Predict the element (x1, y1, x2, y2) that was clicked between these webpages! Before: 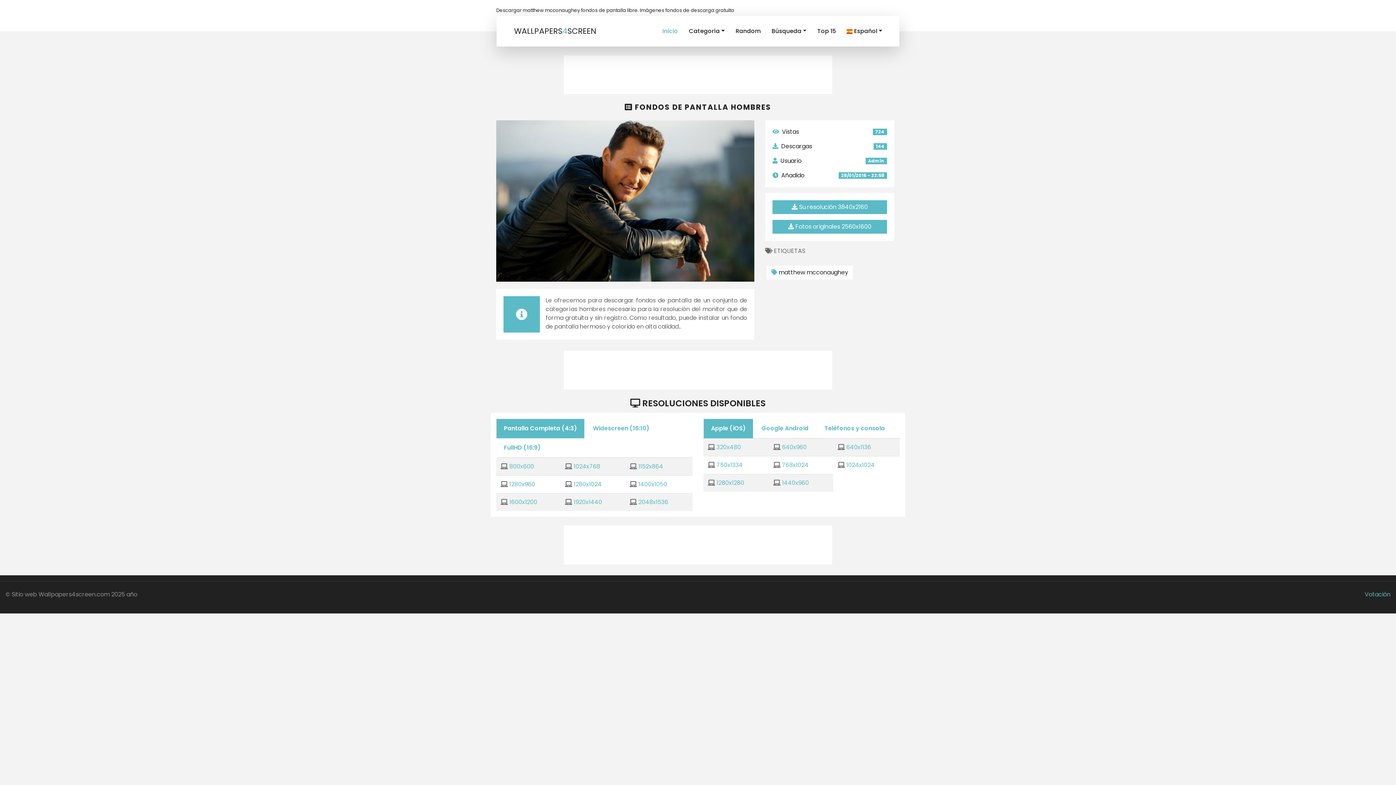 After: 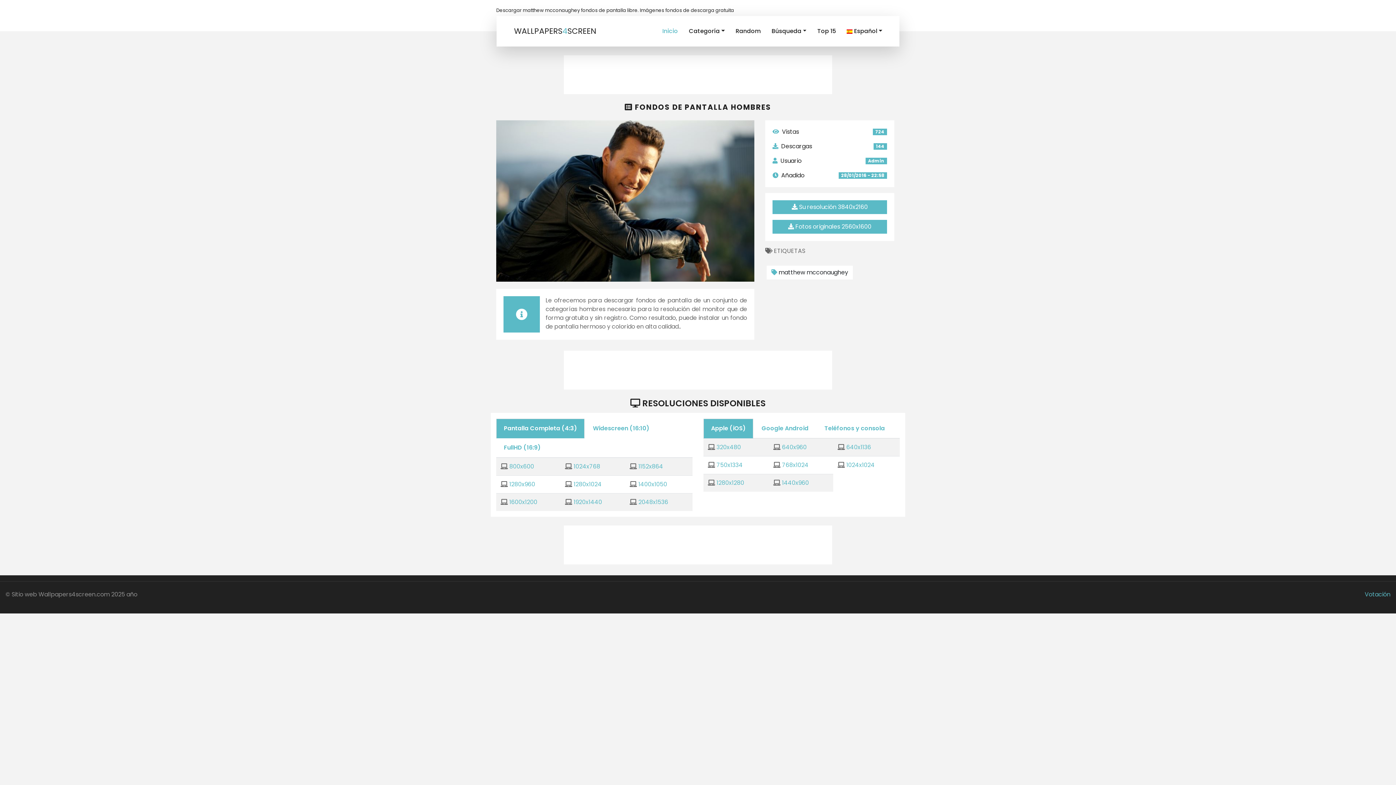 Action: label: Apple (iOS) bbox: (703, 418, 753, 438)